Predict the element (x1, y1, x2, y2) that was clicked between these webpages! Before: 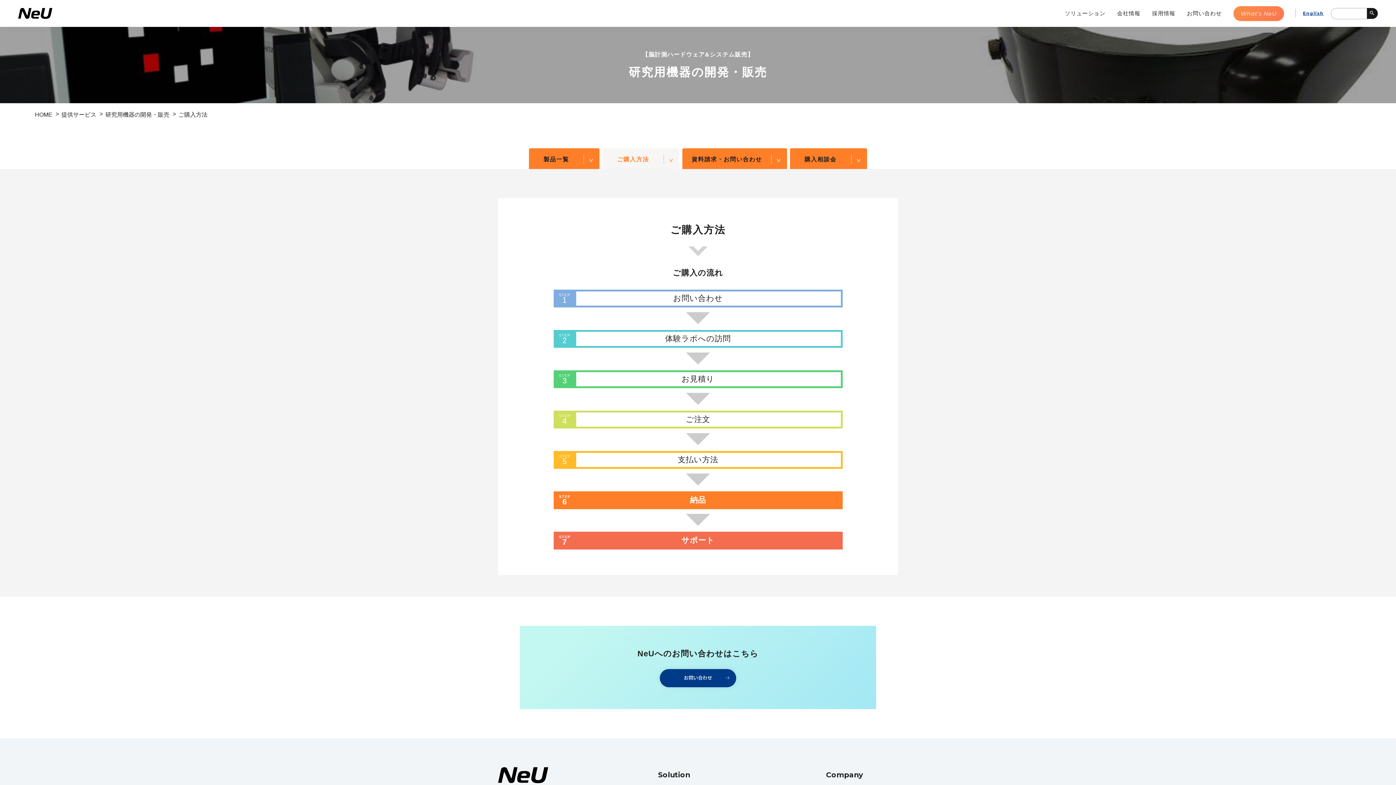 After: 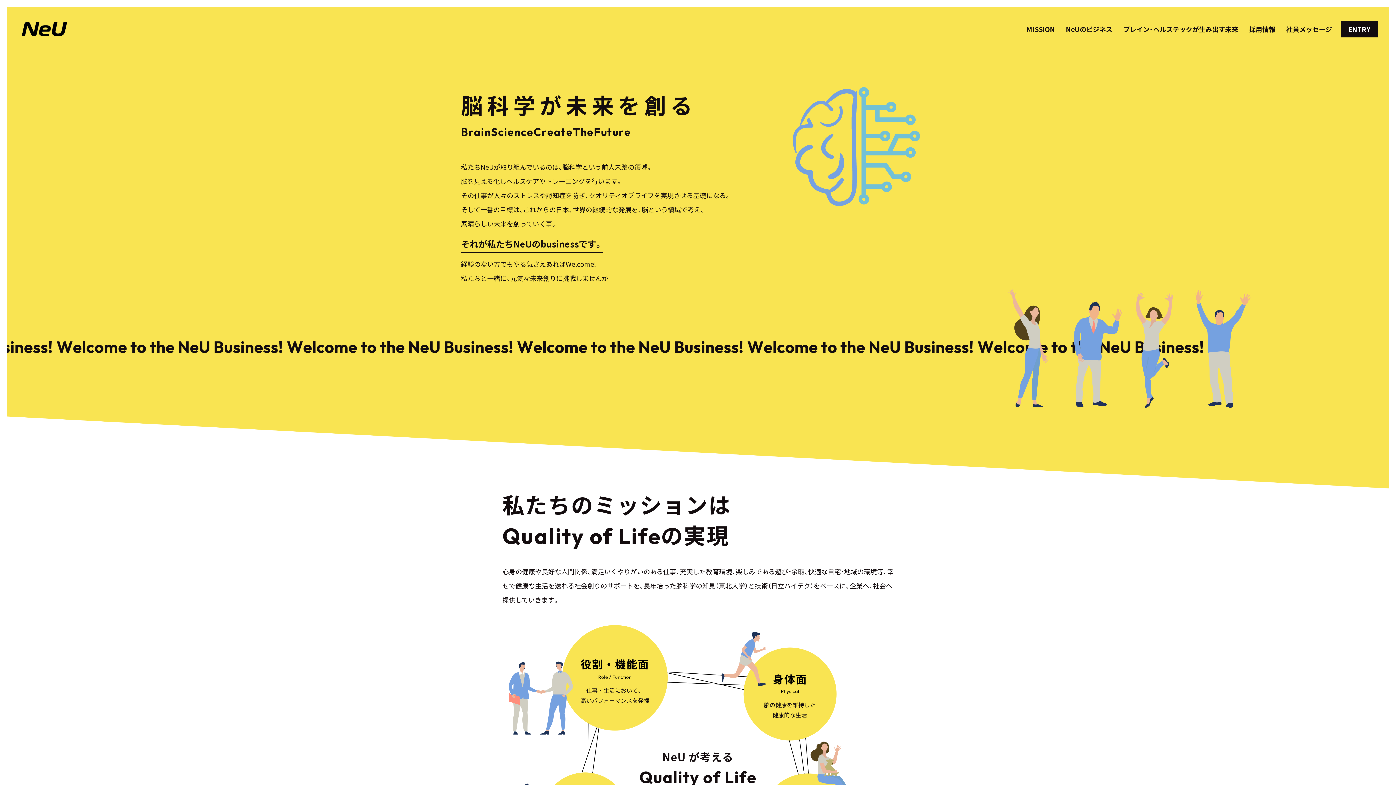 Action: bbox: (1152, 0, 1175, 17) label: 採用情報